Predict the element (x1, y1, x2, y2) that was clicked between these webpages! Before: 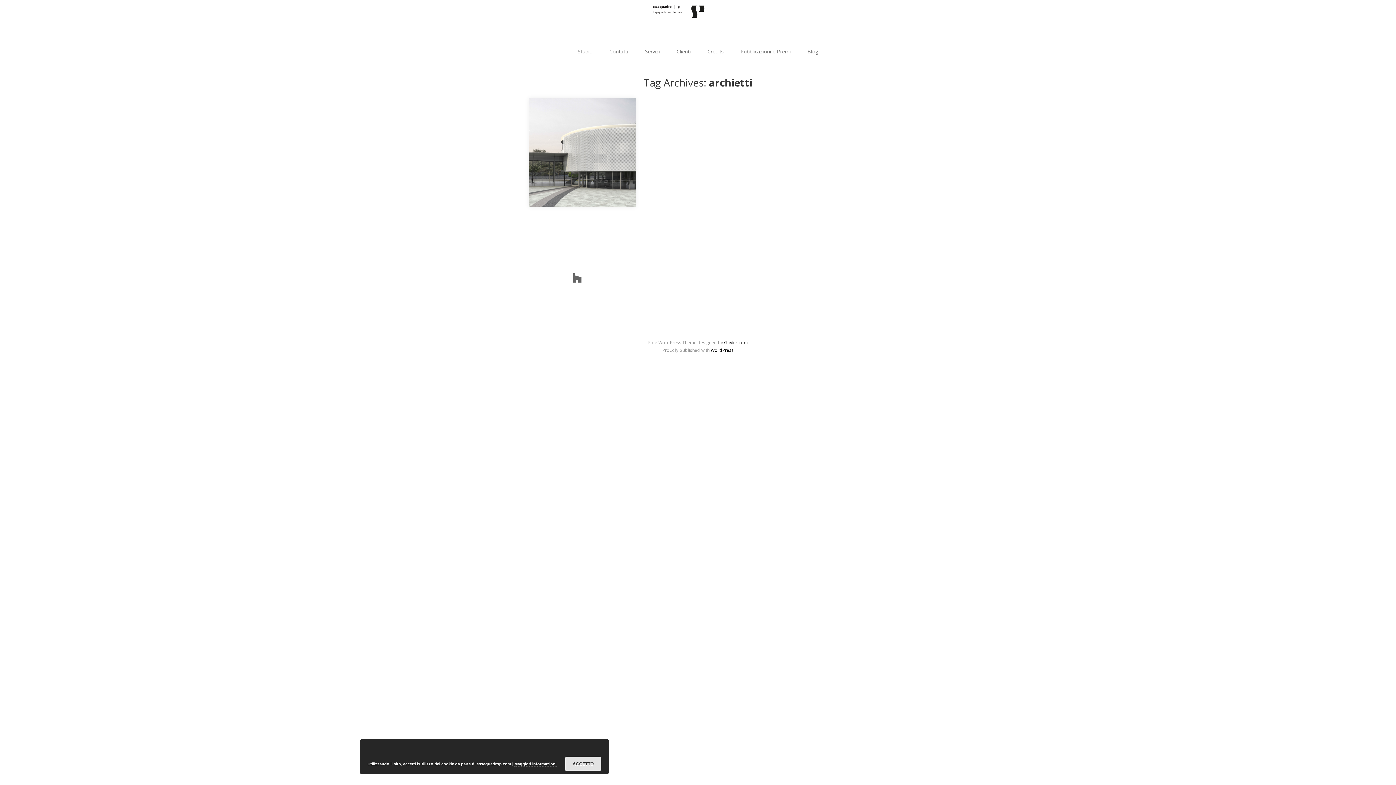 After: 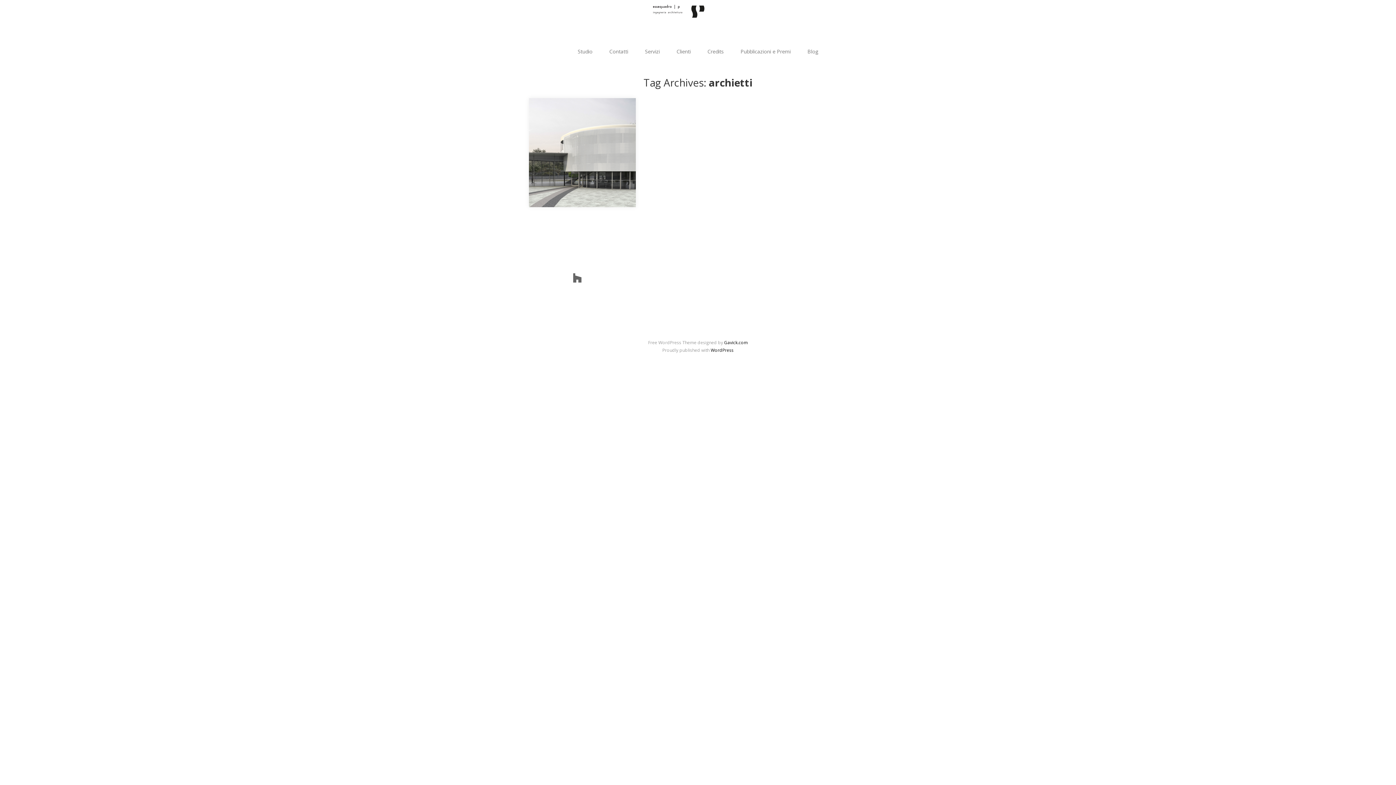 Action: label: ACCETTO bbox: (565, 757, 601, 771)